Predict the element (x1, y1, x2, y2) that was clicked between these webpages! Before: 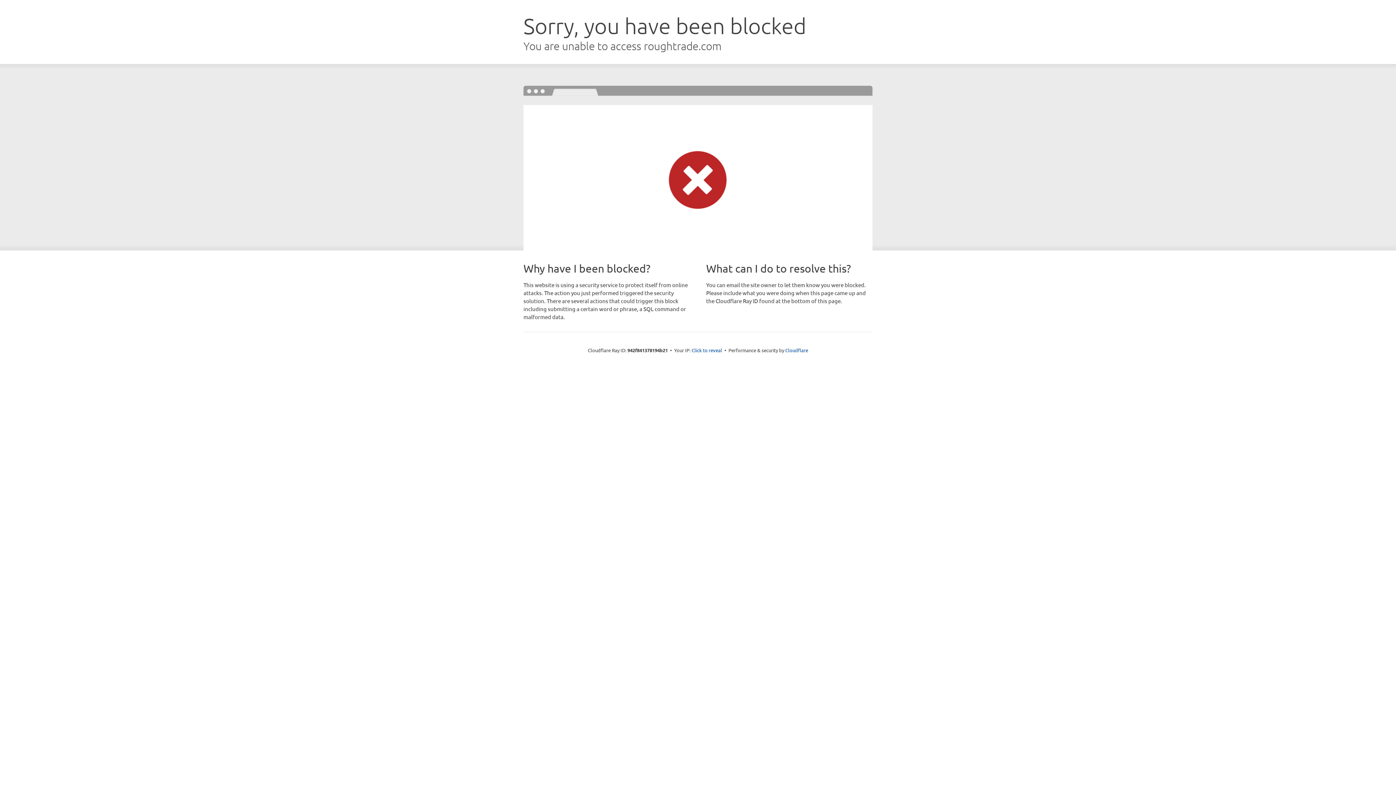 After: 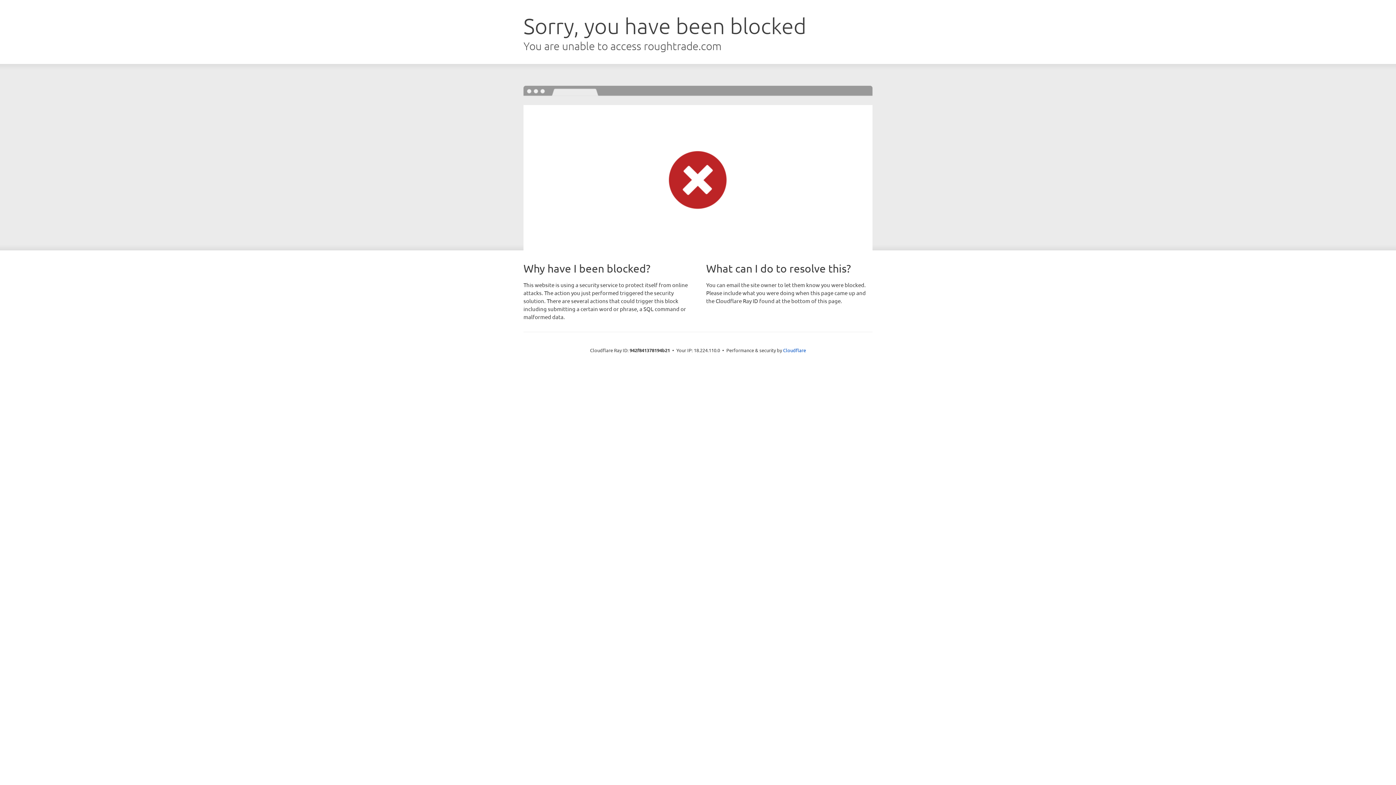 Action: label: Click to reveal bbox: (691, 346, 722, 353)